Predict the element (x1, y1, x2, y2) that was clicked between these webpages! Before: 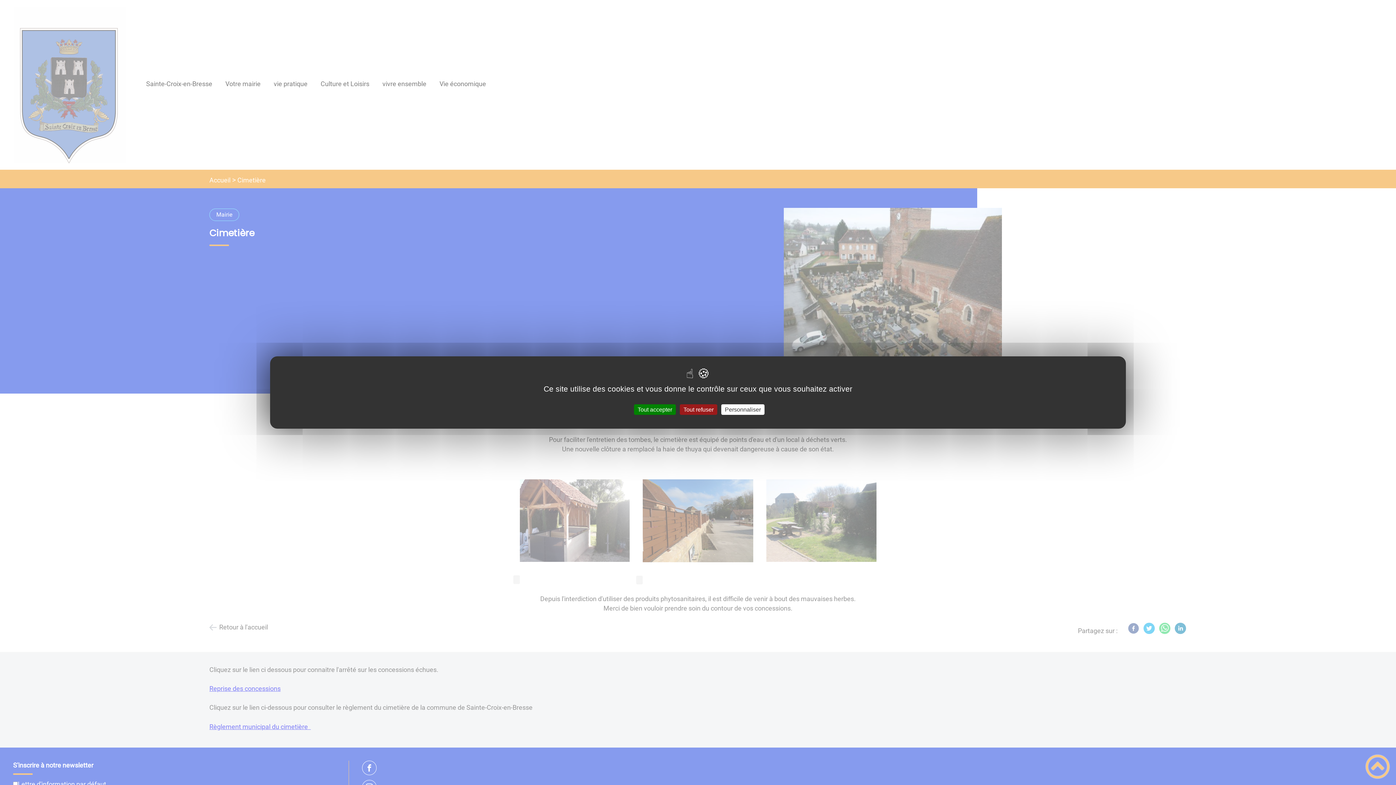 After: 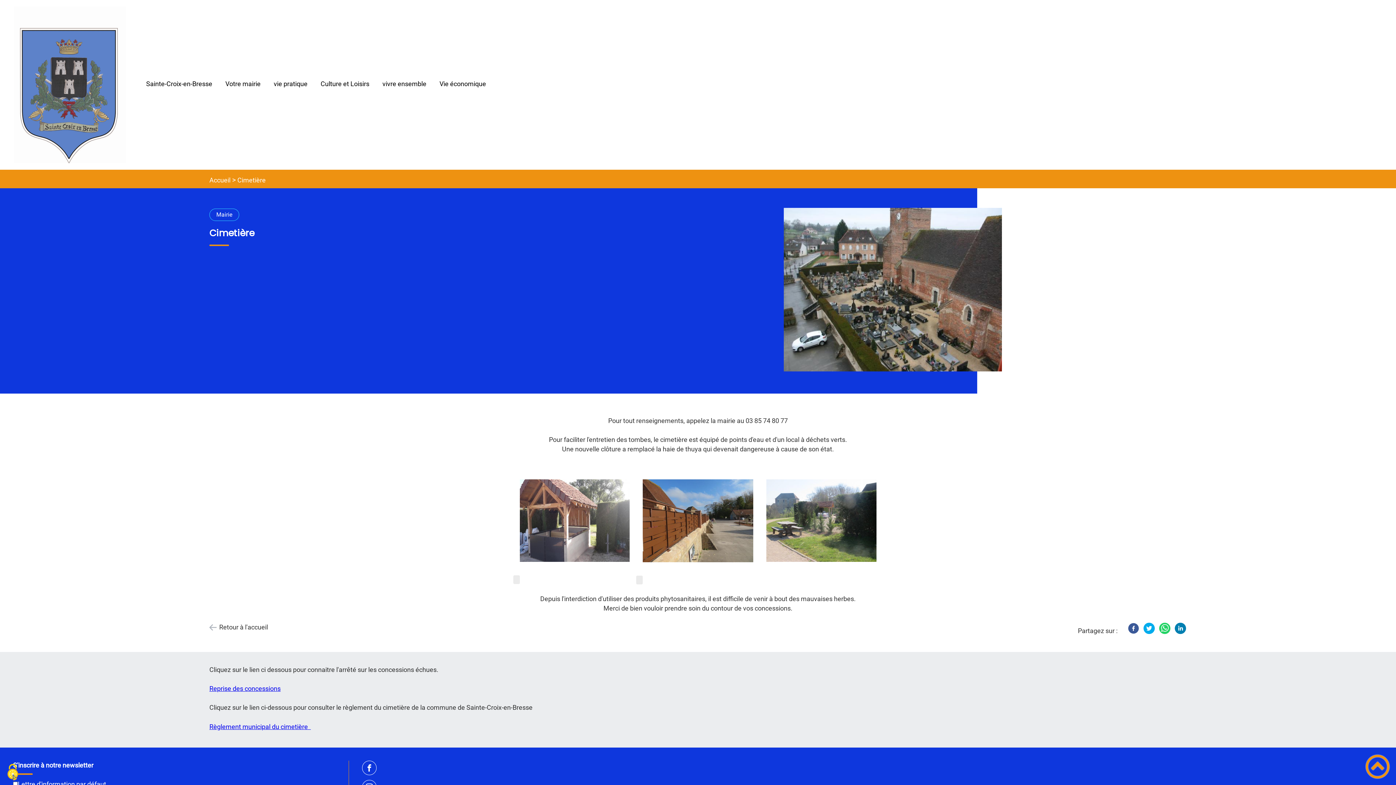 Action: bbox: (680, 404, 717, 415) label: Tout refuser